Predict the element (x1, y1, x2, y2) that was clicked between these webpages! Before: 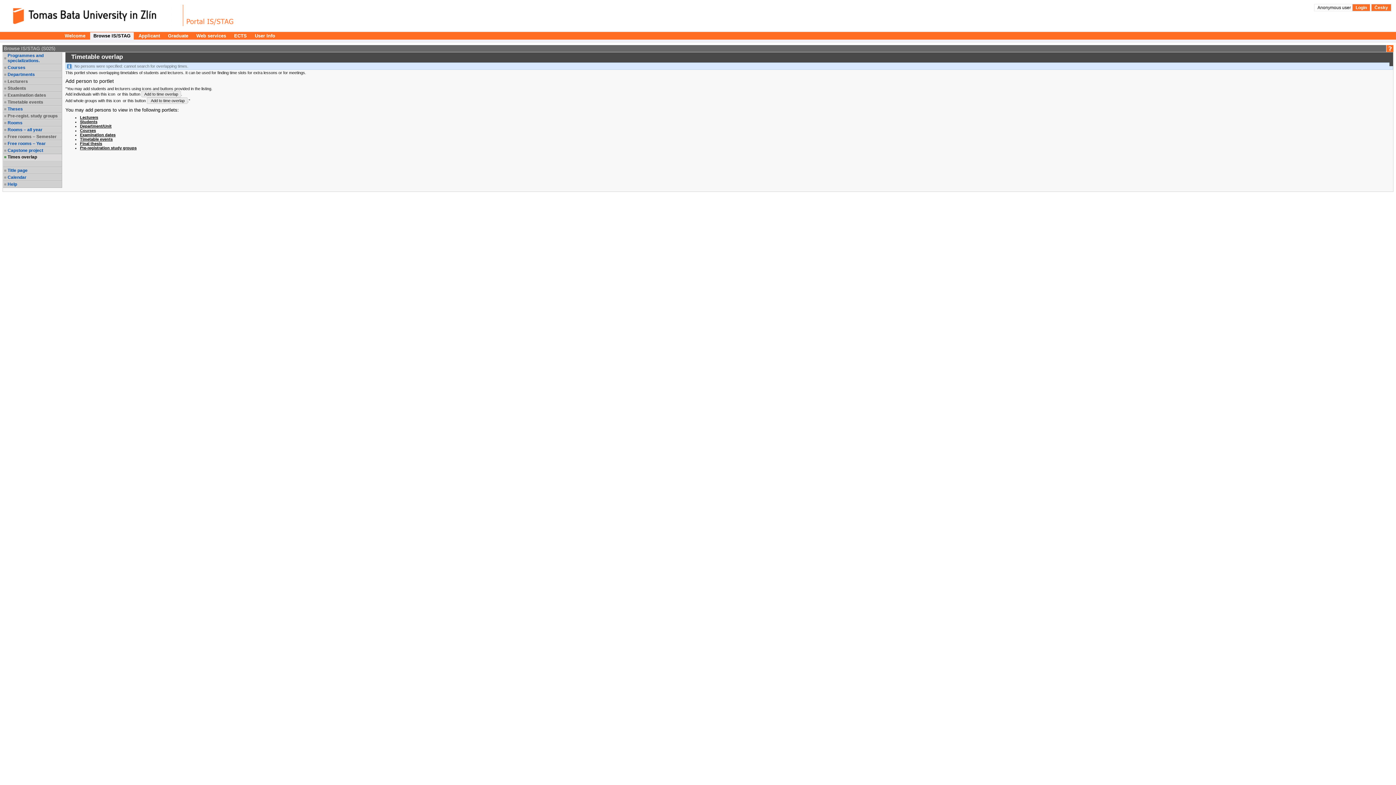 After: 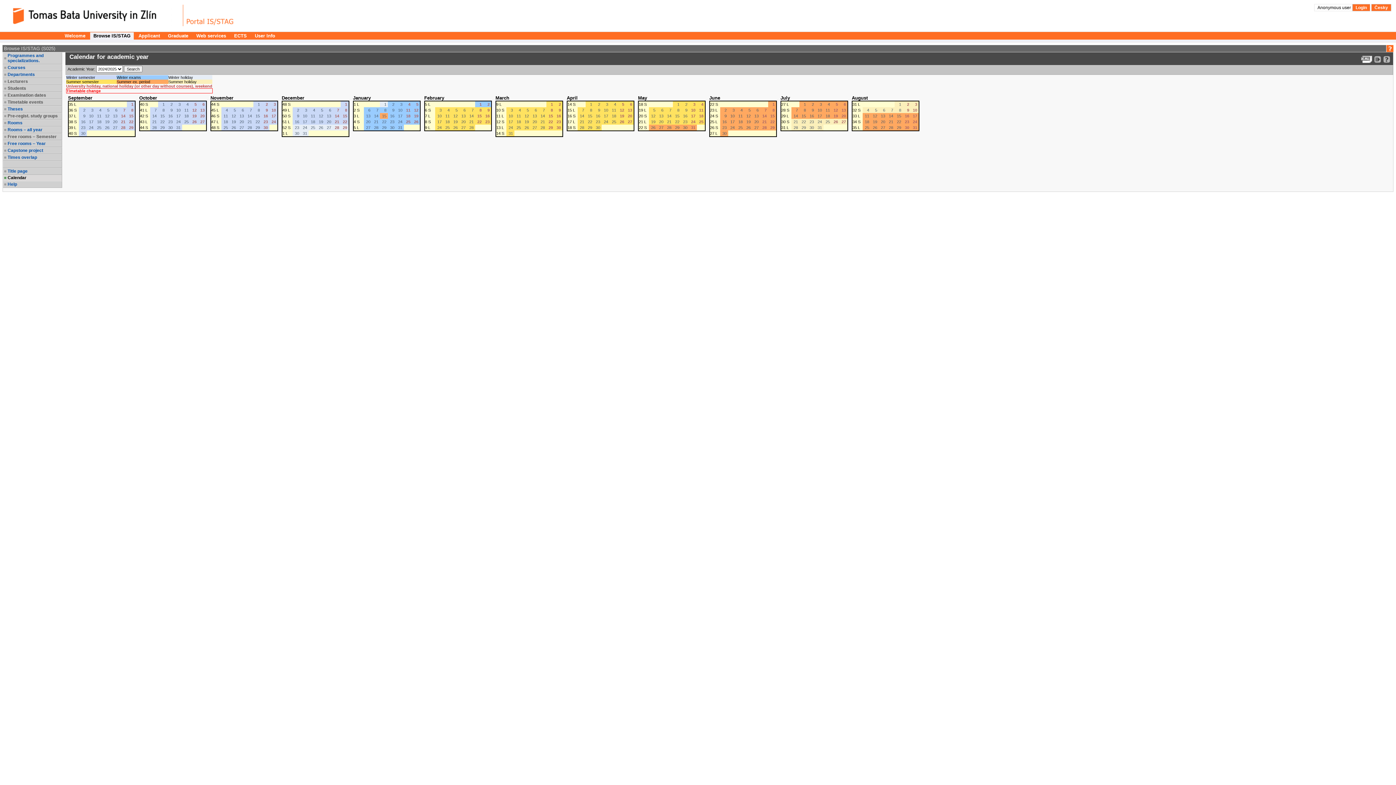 Action: label: Calendar bbox: (7, 174, 61, 180)